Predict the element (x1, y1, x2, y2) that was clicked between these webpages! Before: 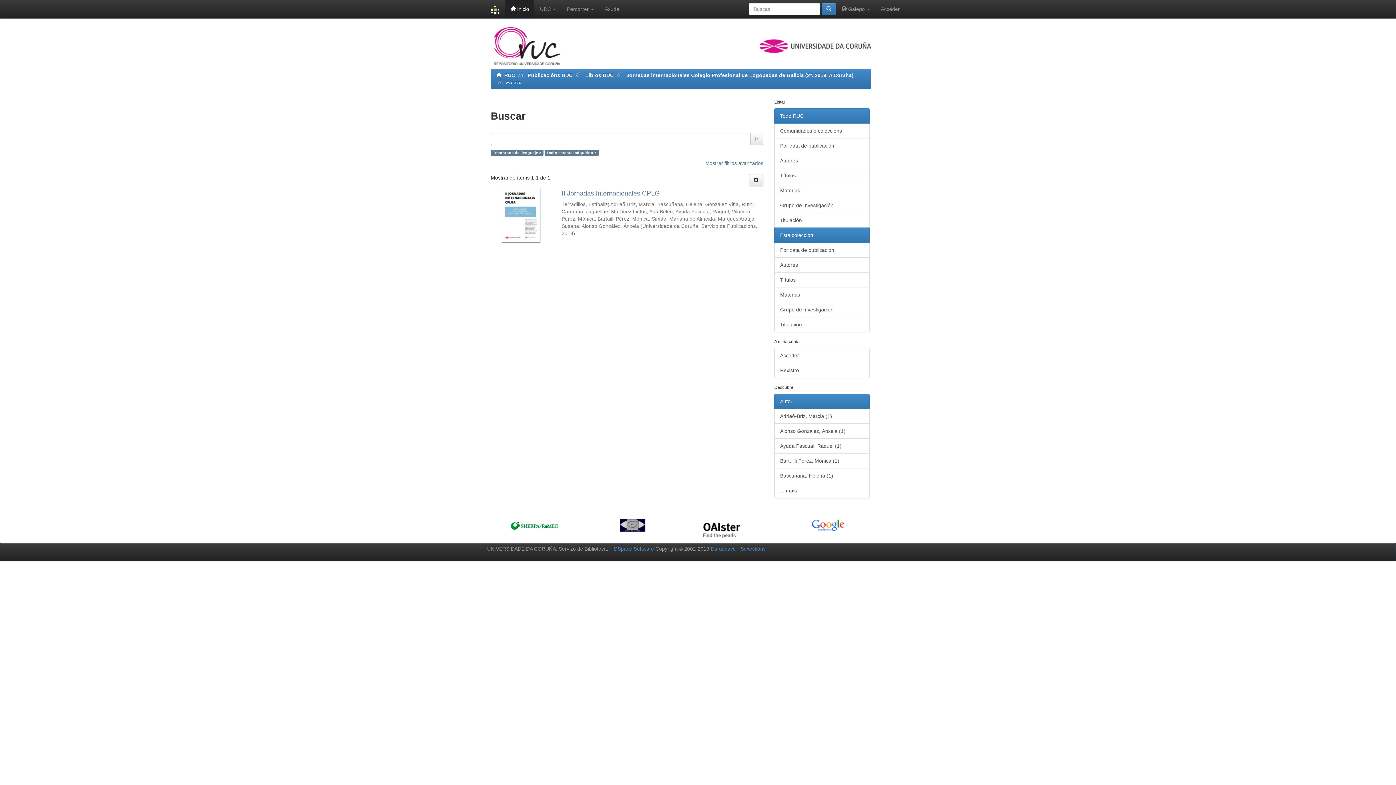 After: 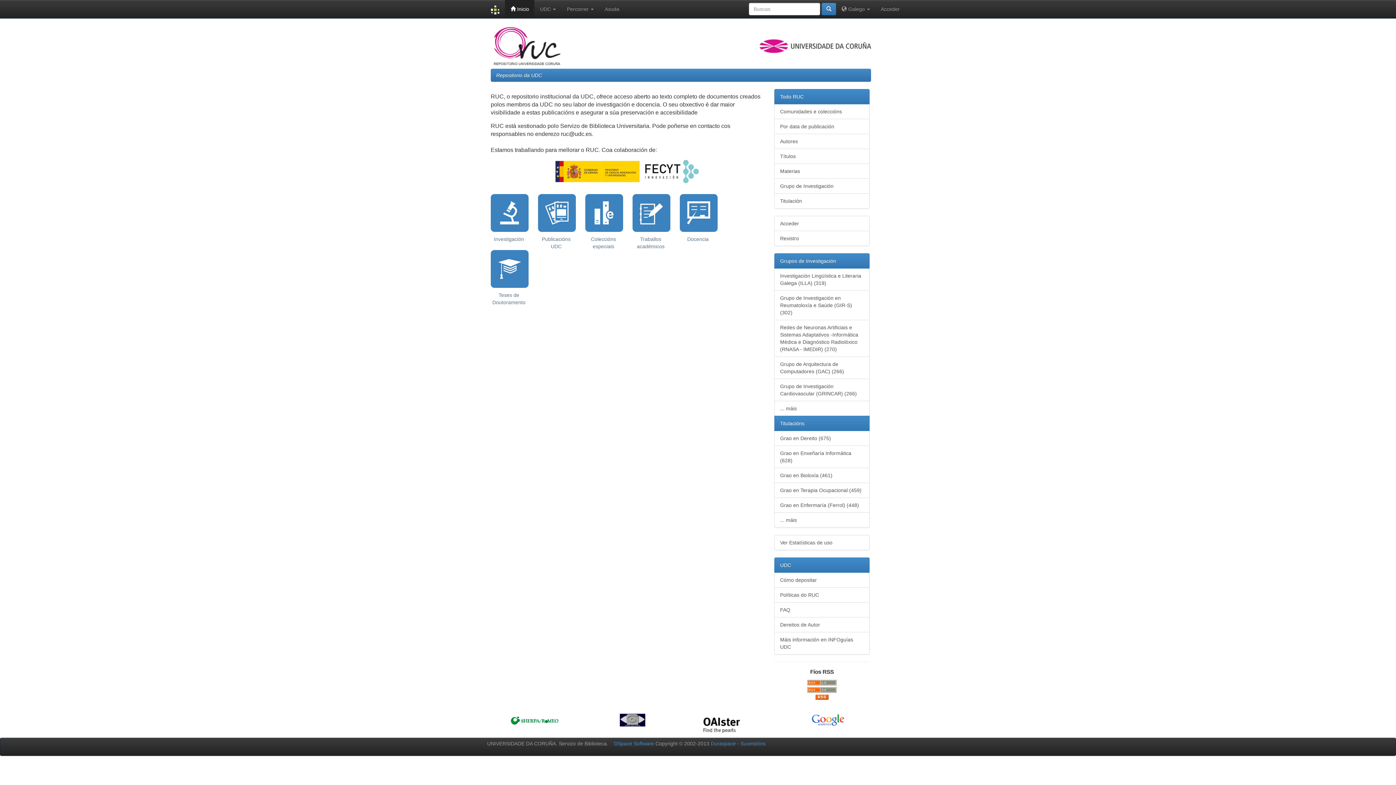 Action: bbox: (490, 23, 625, 68) label:  